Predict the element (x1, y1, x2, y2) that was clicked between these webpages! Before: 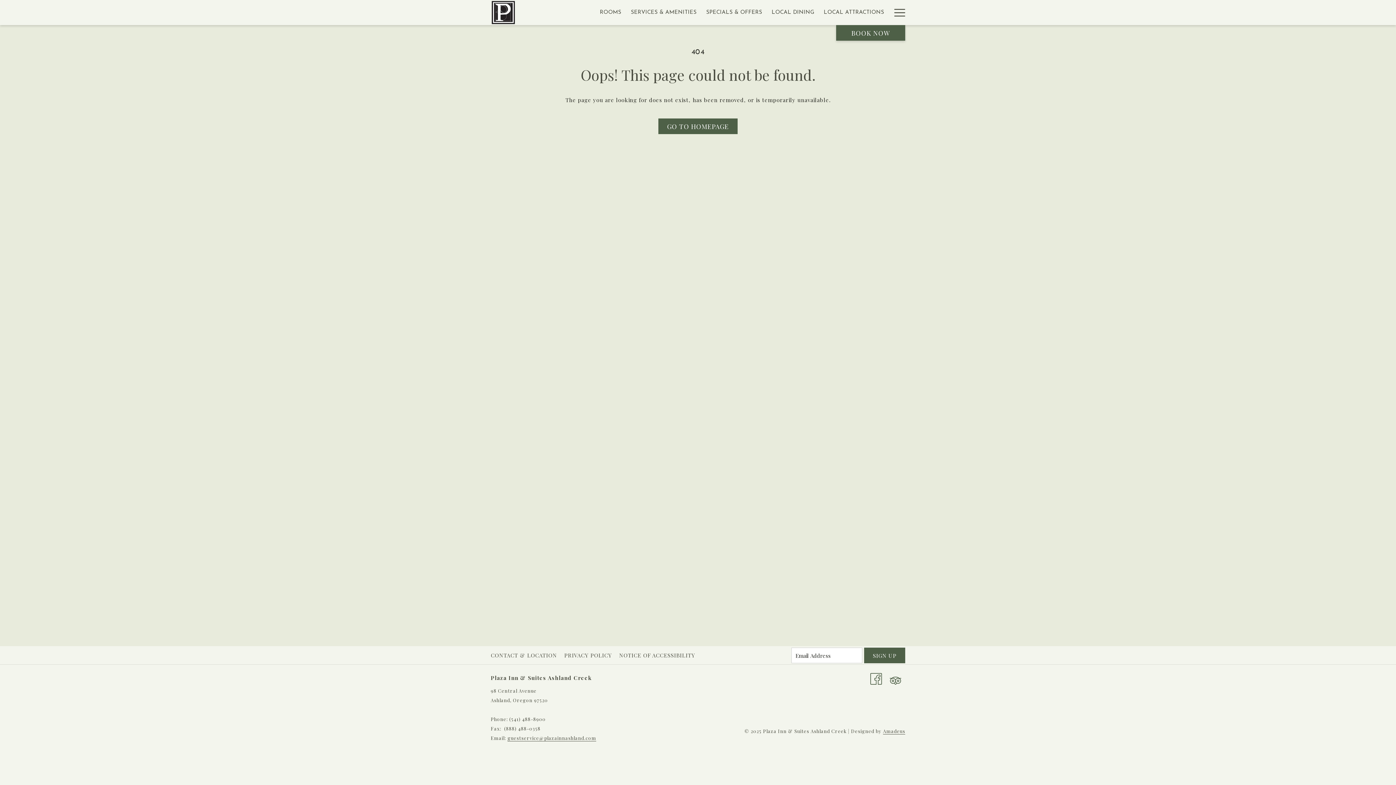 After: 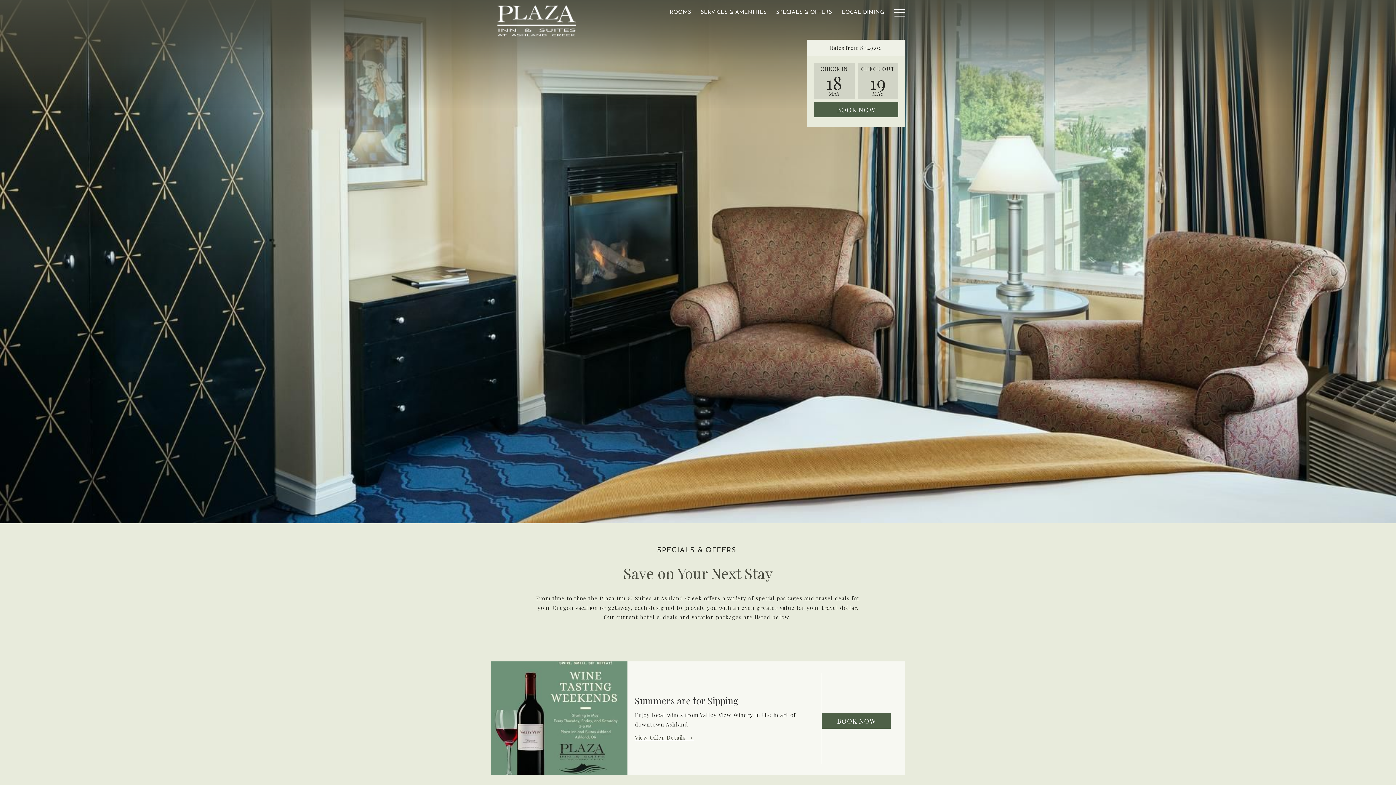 Action: bbox: (701, 0, 767, 25) label: SPECIALS & OFFERS